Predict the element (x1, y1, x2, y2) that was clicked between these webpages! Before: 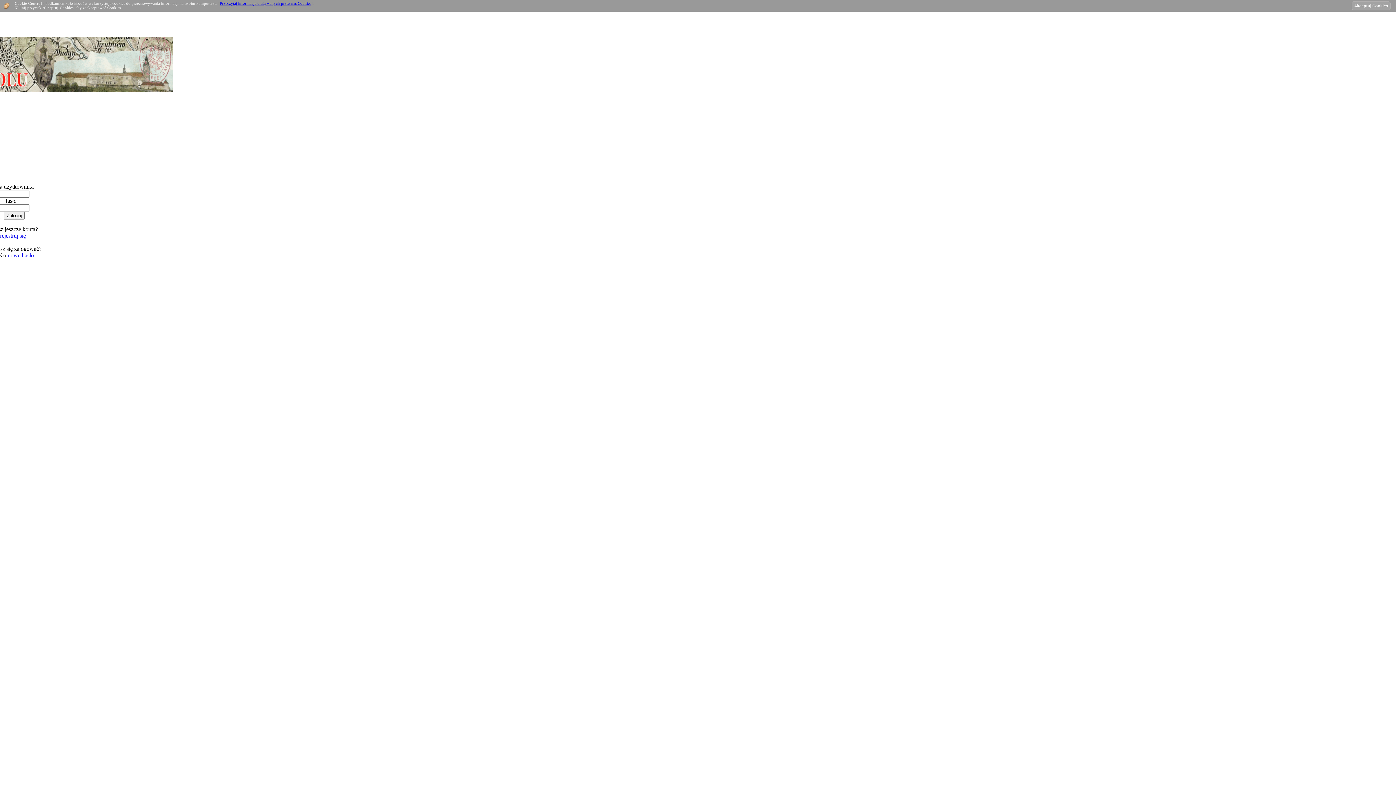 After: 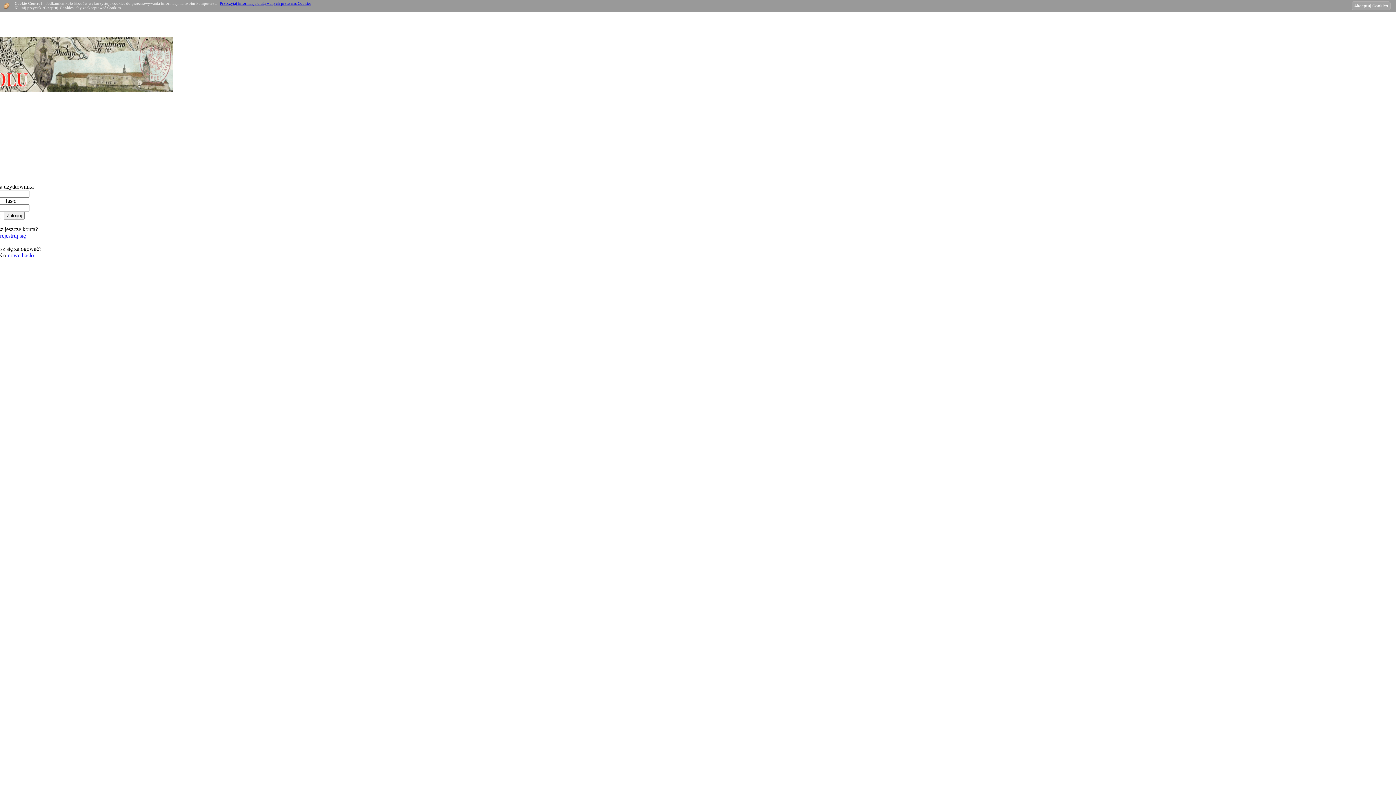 Action: label: Przeczytaj informacje o używanych przez nas Cookies bbox: (220, 1, 311, 5)